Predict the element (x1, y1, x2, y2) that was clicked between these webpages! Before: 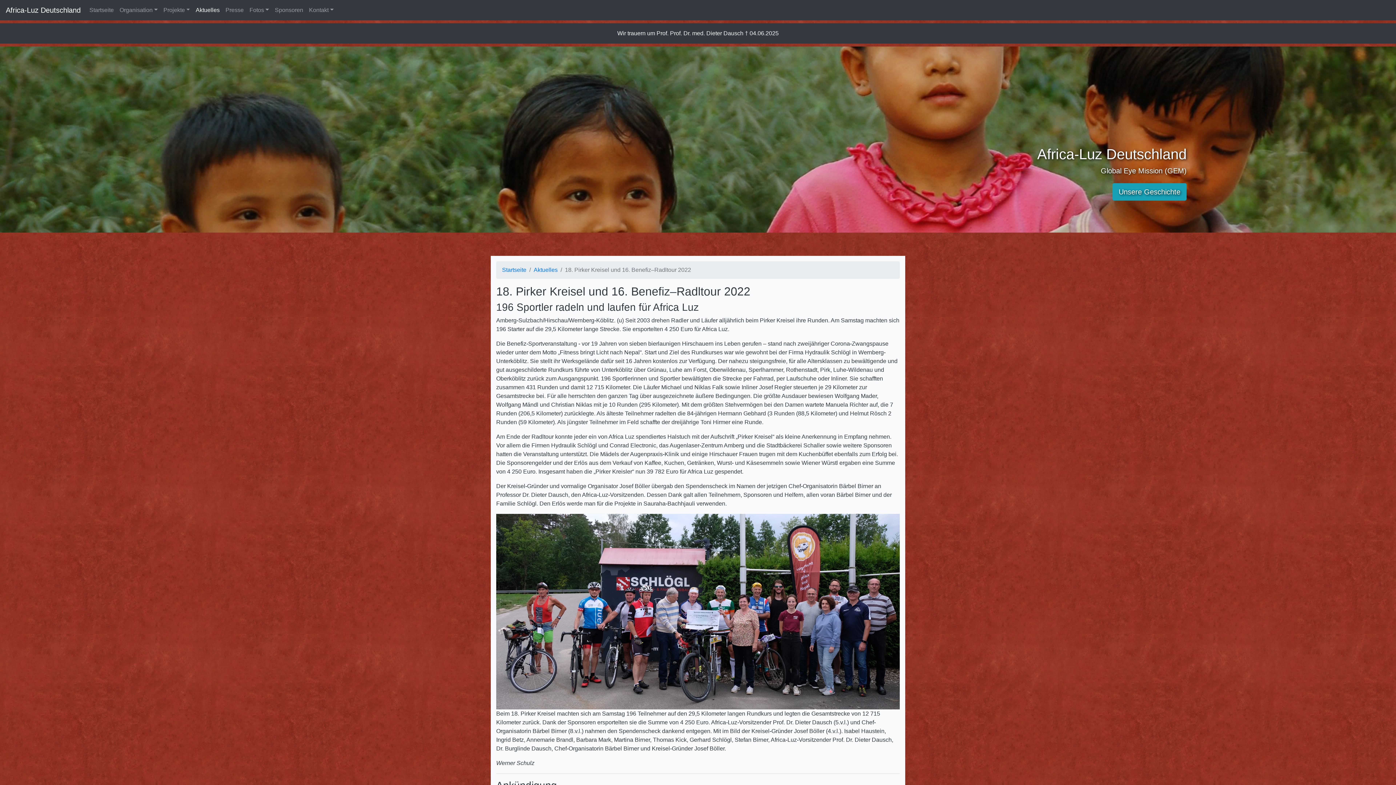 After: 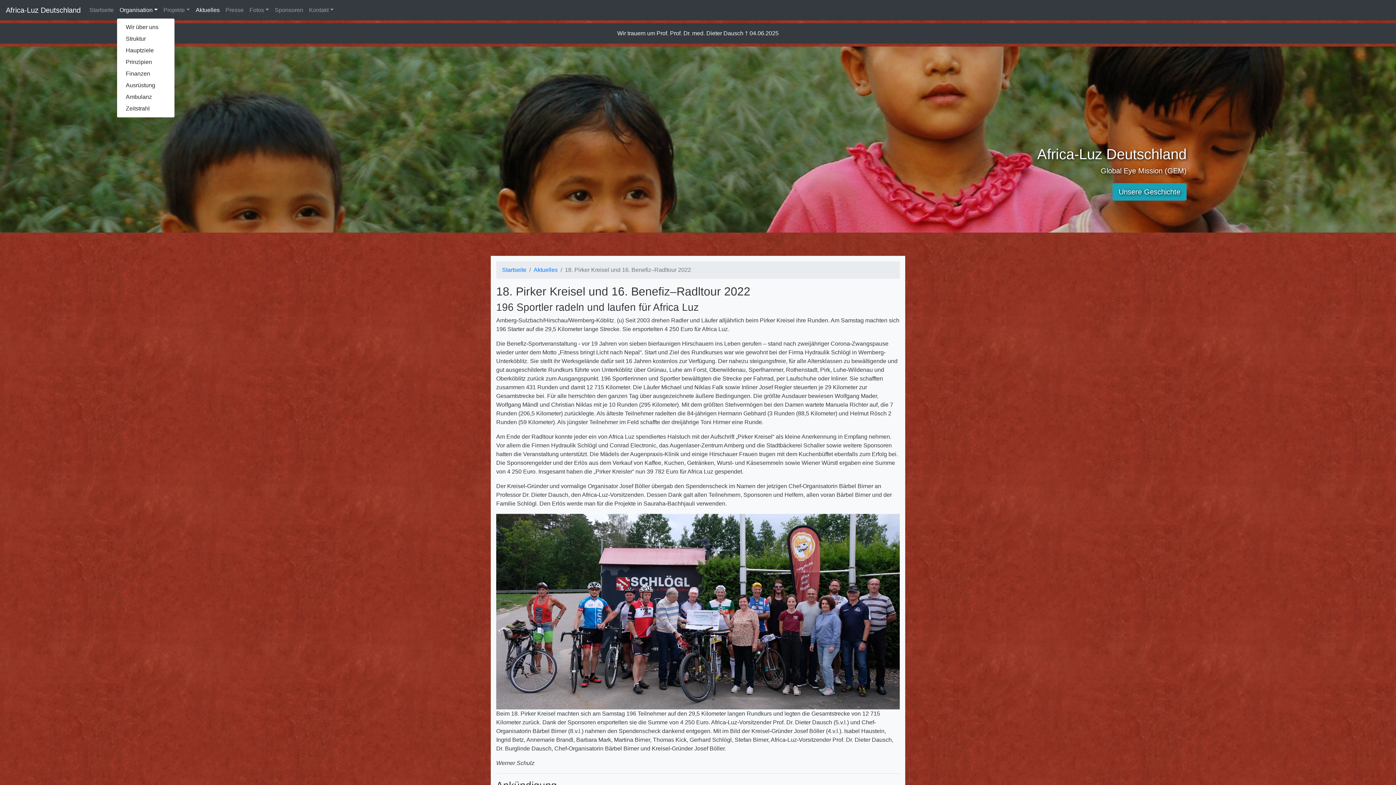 Action: label: Organisation bbox: (116, 2, 160, 17)